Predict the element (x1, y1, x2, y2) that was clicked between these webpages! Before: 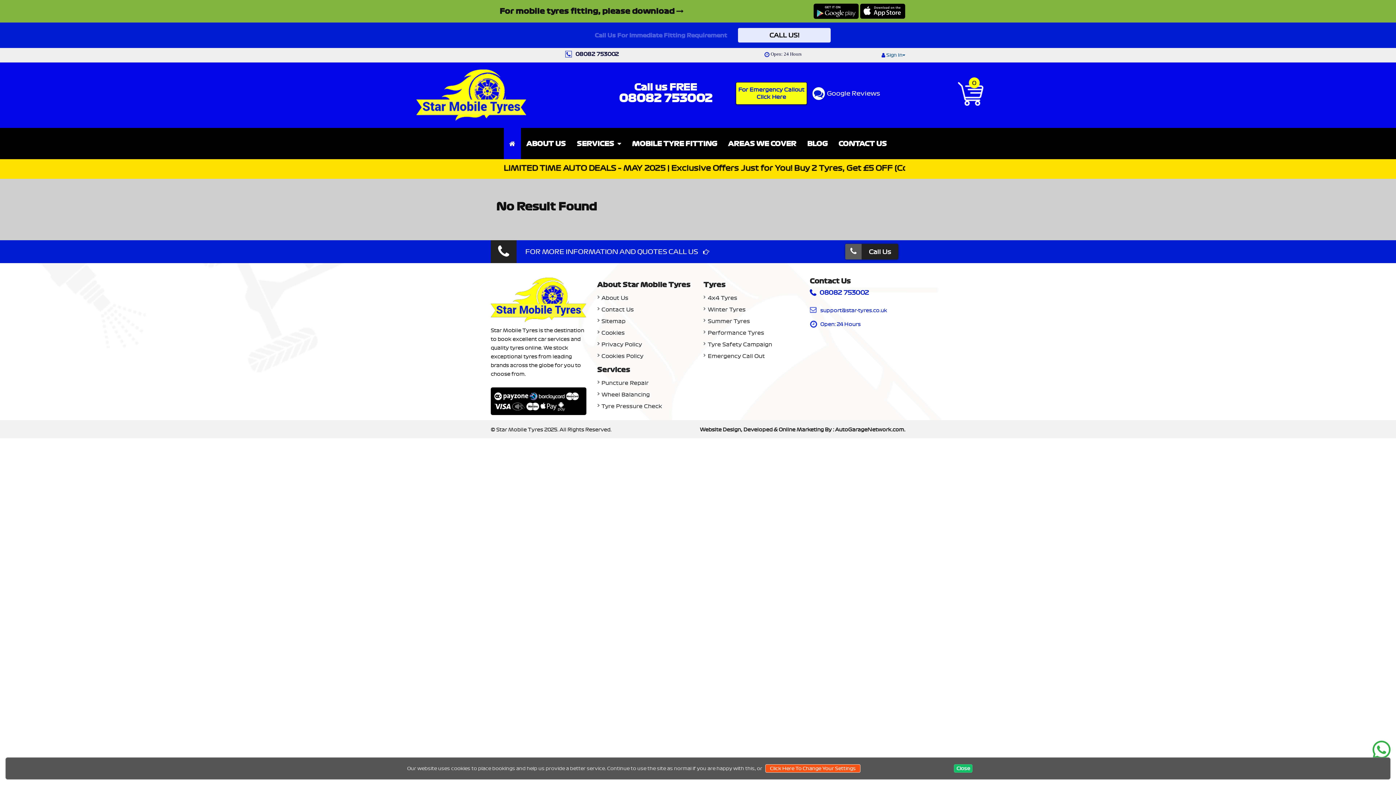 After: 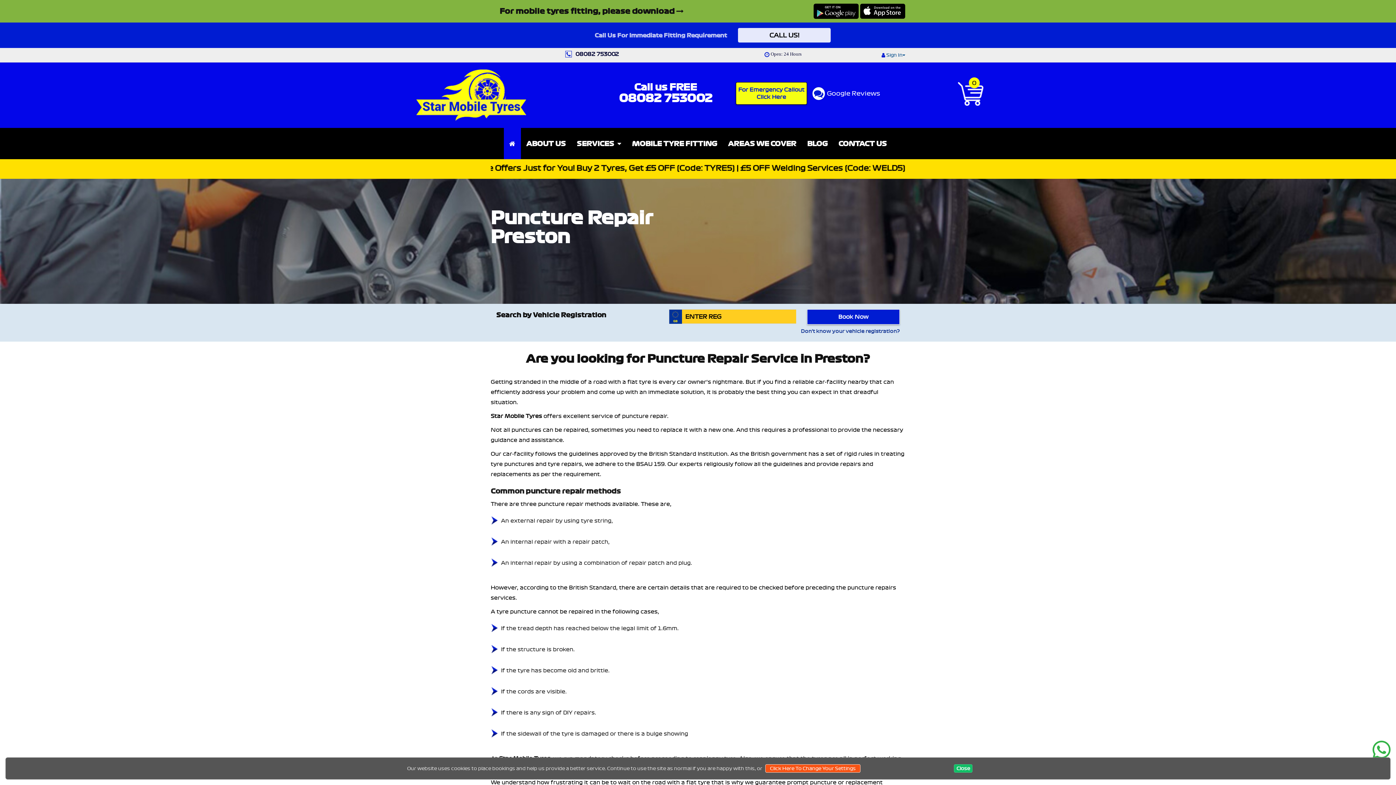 Action: label: Puncture Repair bbox: (597, 378, 648, 388)